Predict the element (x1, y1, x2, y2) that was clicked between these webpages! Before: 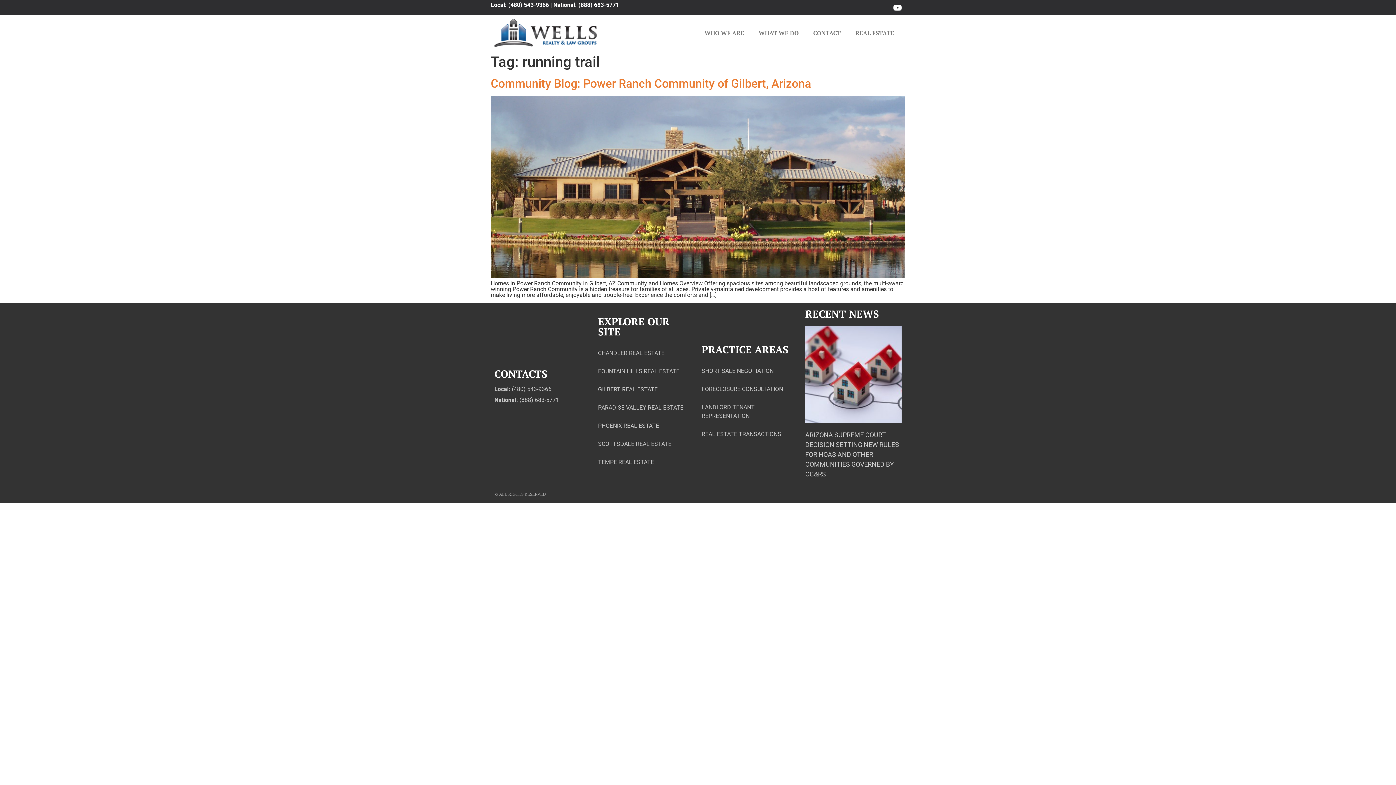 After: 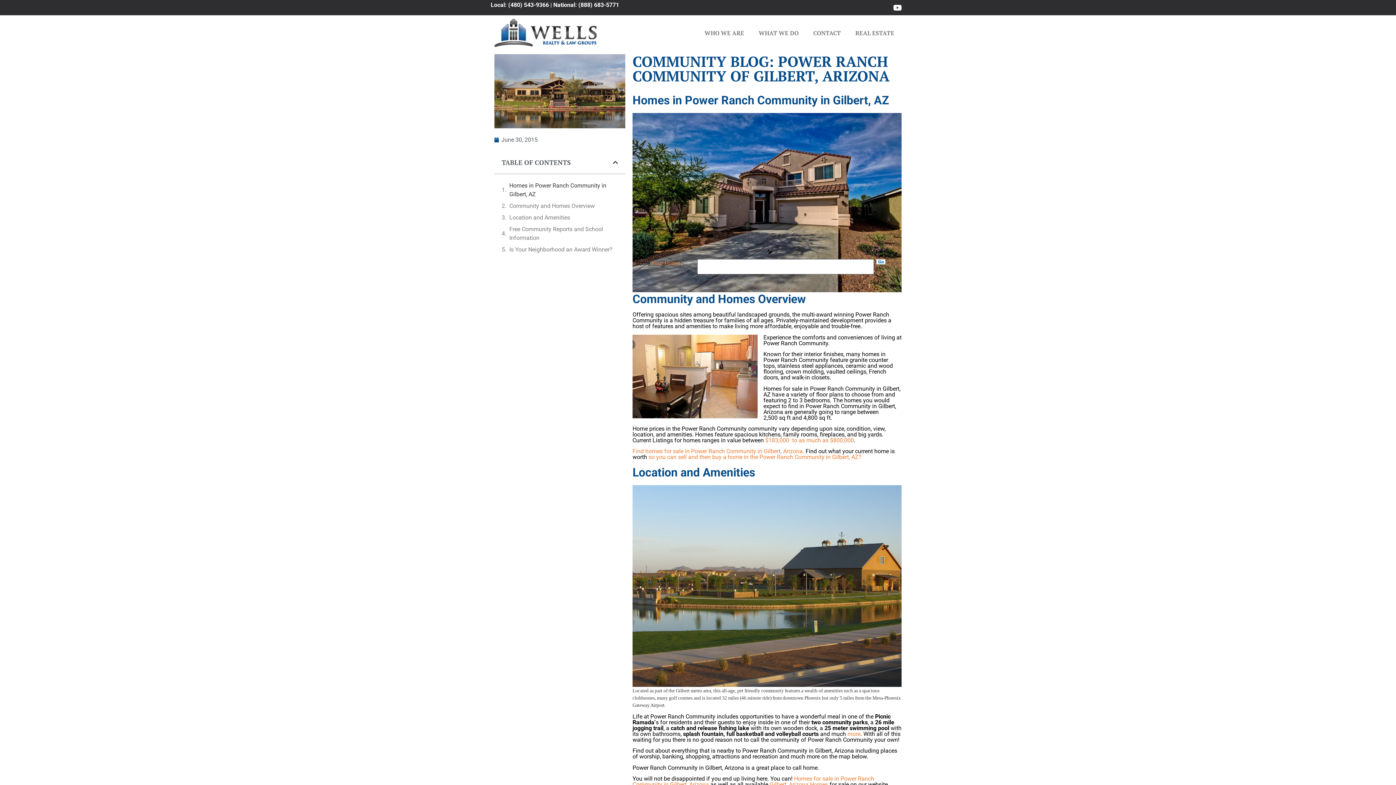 Action: bbox: (490, 76, 811, 90) label: Community Blog: Power Ranch Community of Gilbert, Arizona